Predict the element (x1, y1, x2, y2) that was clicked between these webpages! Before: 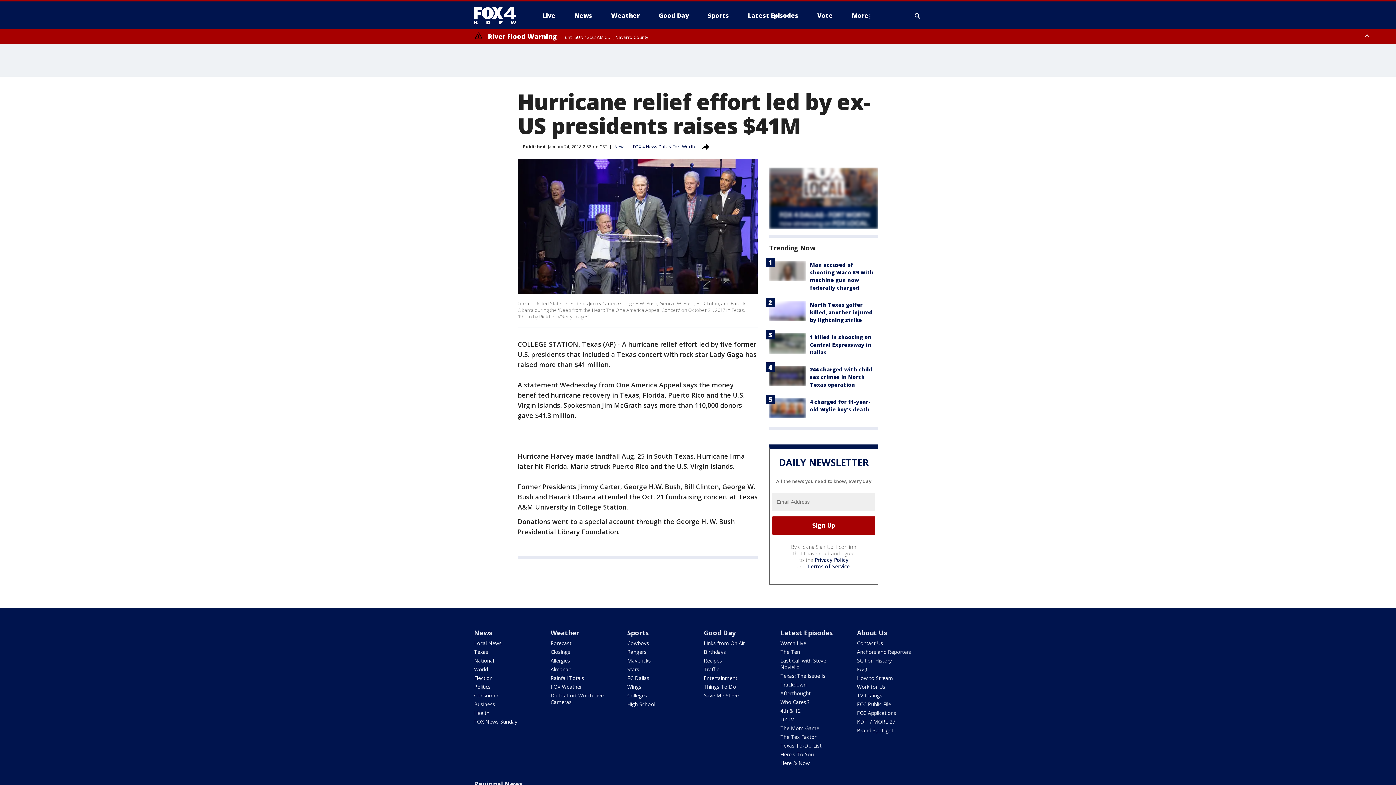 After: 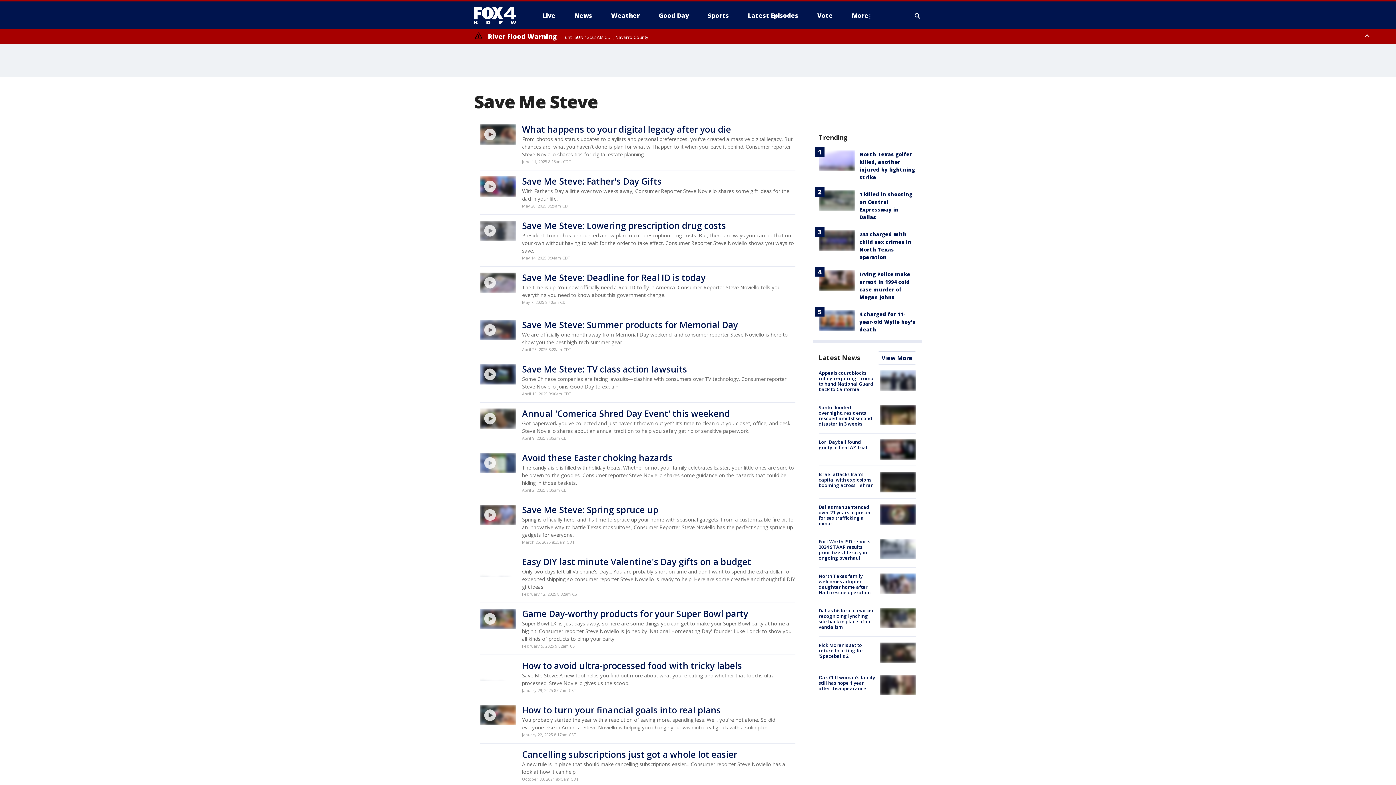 Action: label: Save Me Steve bbox: (703, 692, 738, 699)